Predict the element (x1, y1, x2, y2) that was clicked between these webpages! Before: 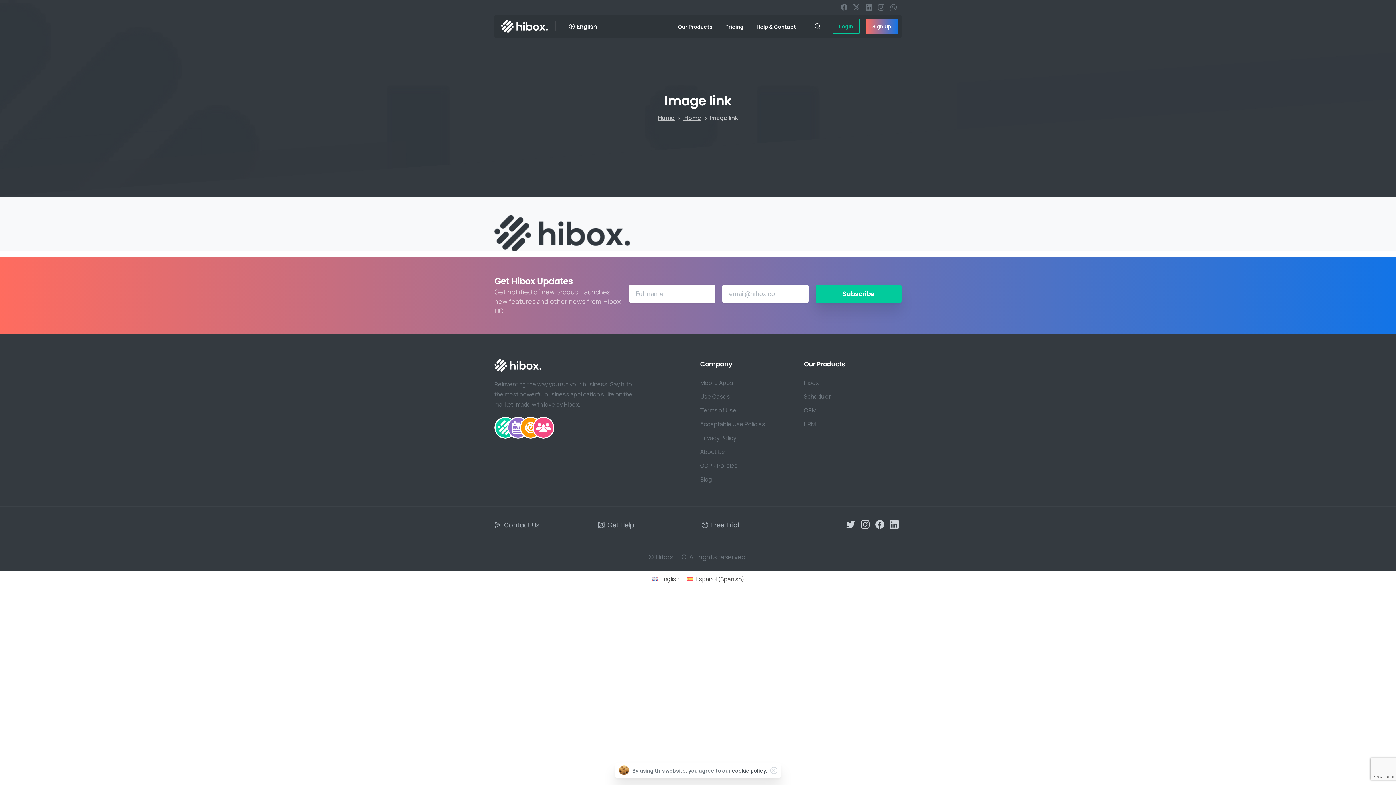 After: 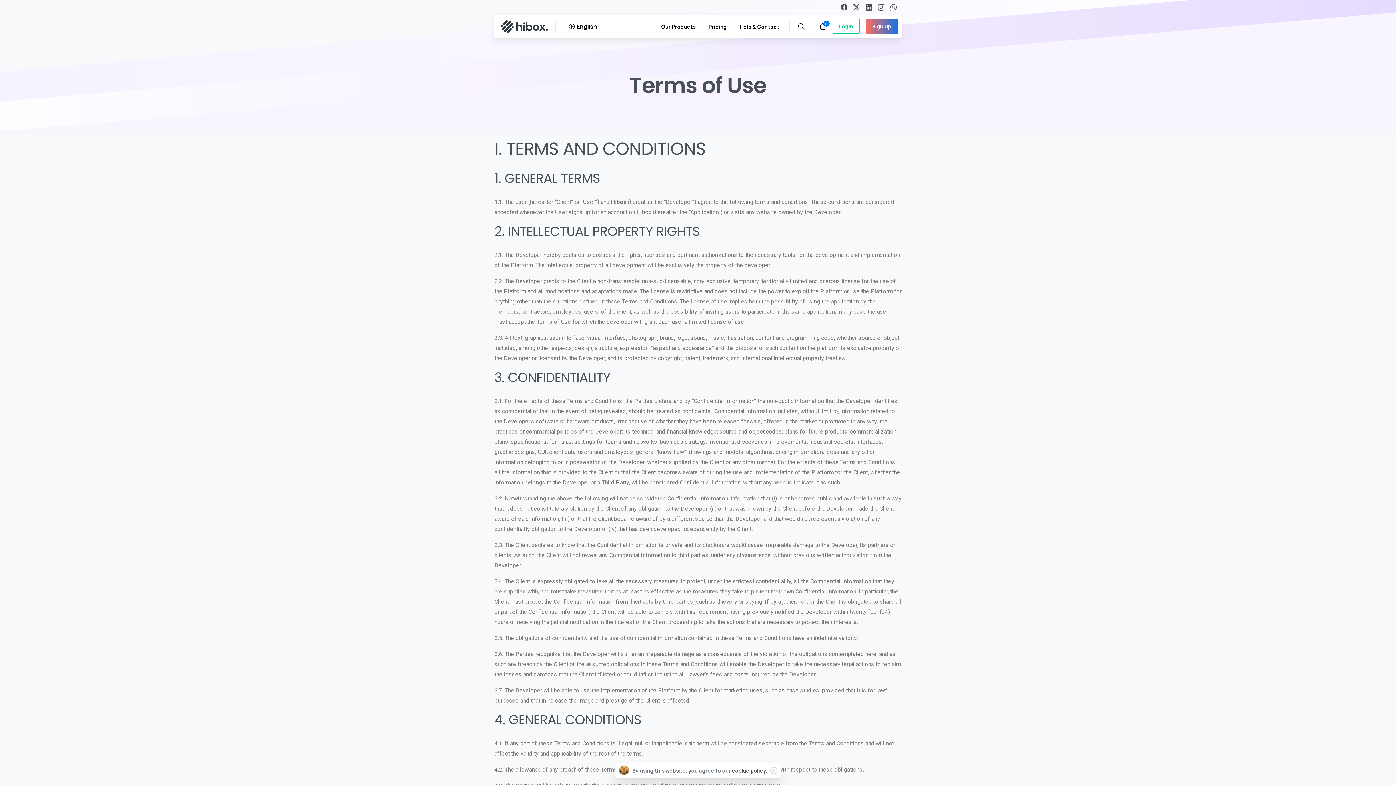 Action: bbox: (700, 405, 796, 415) label: Terms of Use